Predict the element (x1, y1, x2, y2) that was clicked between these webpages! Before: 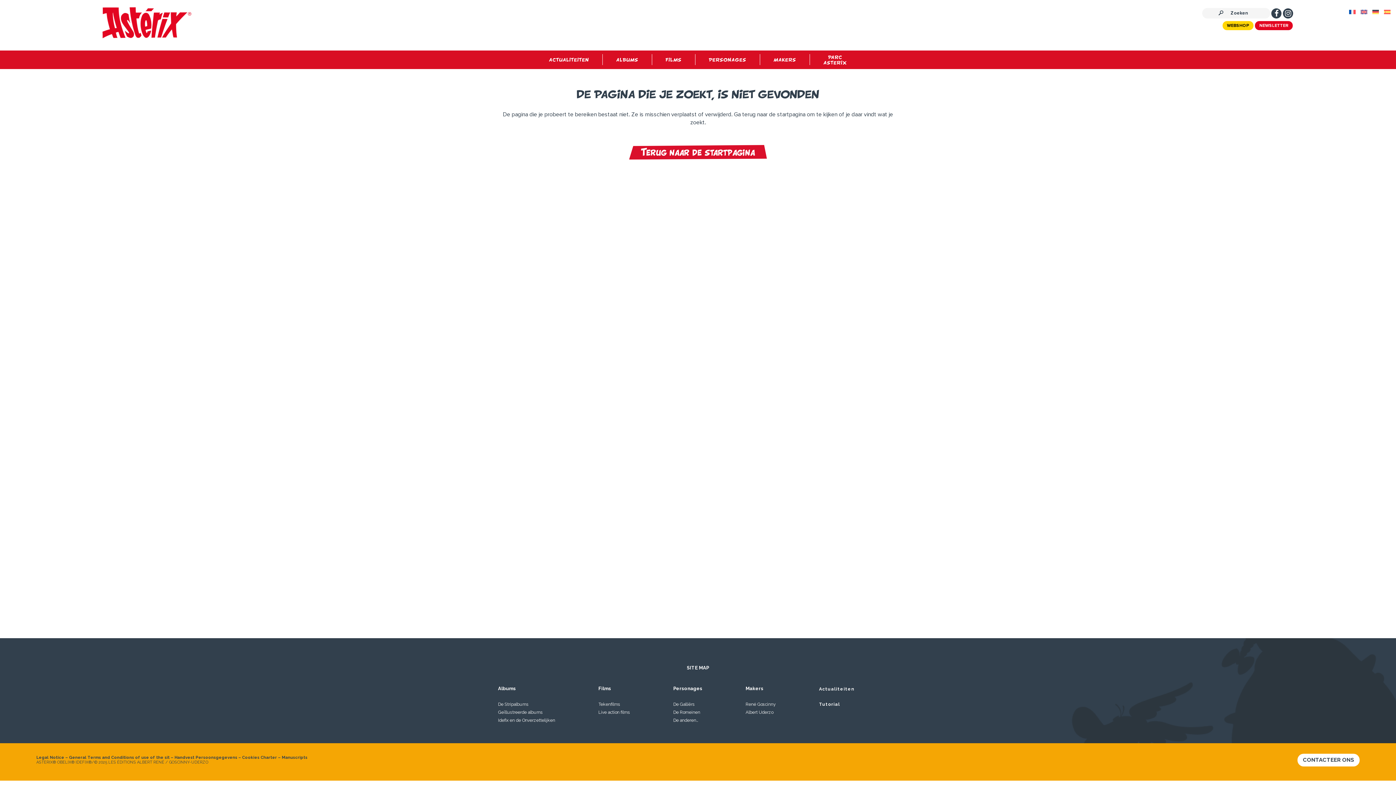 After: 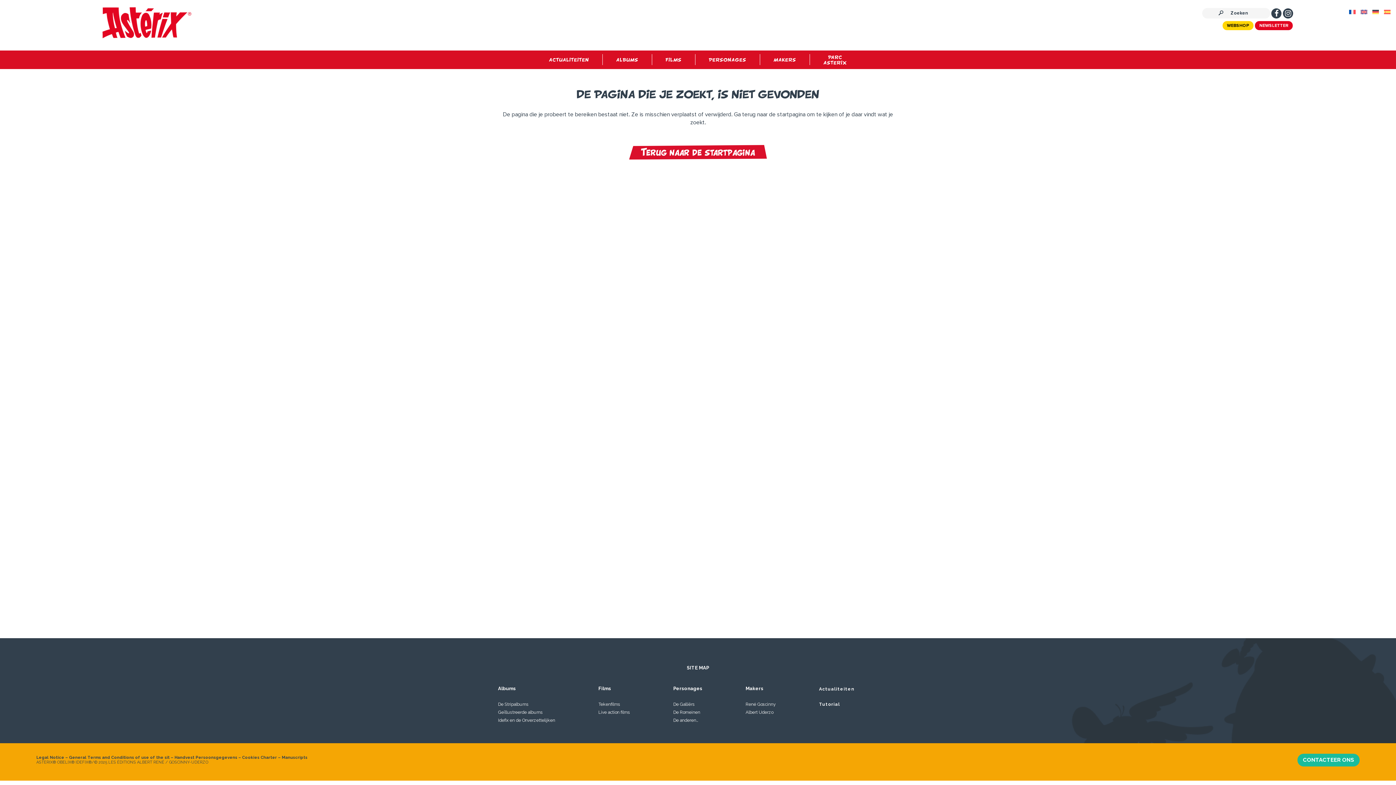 Action: bbox: (1297, 754, 1360, 766) label: CONTACTEER ONS